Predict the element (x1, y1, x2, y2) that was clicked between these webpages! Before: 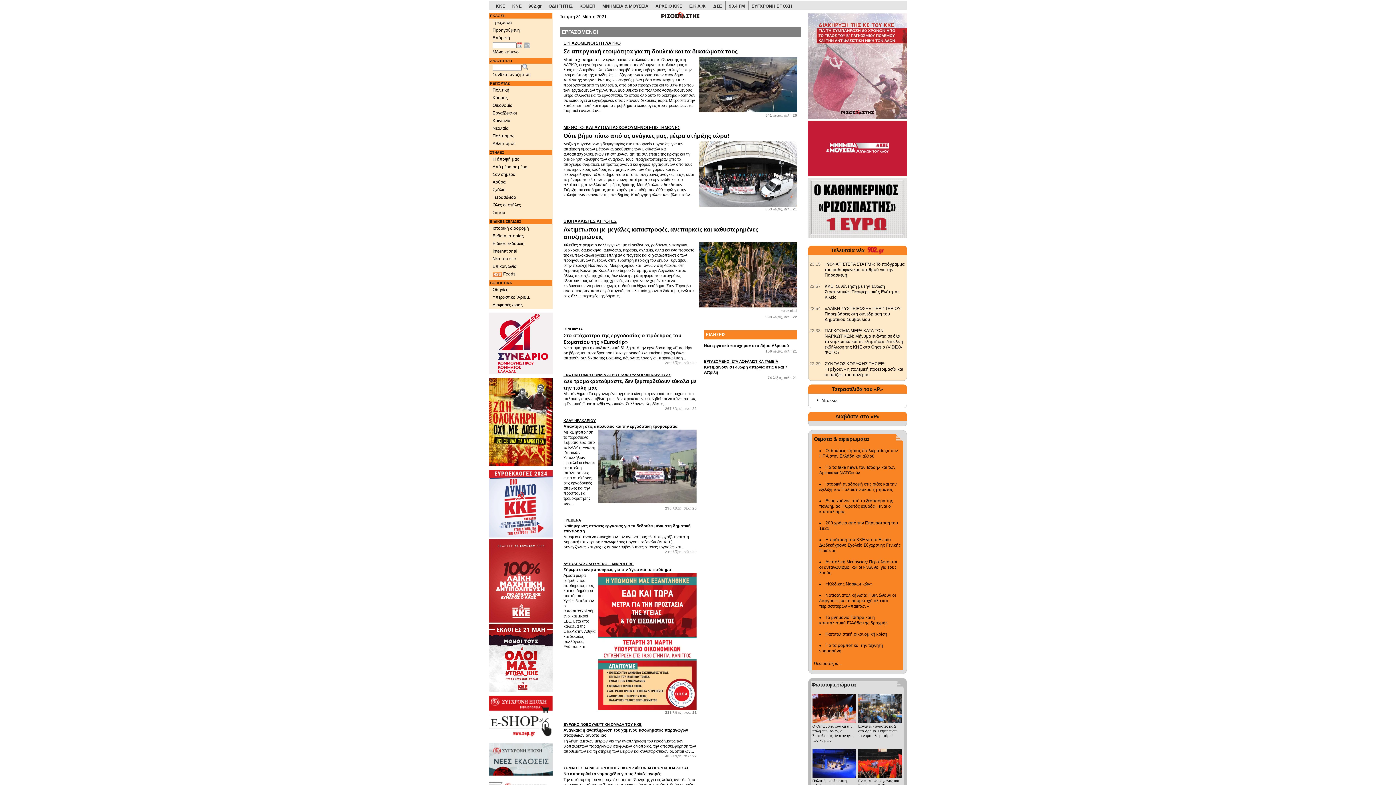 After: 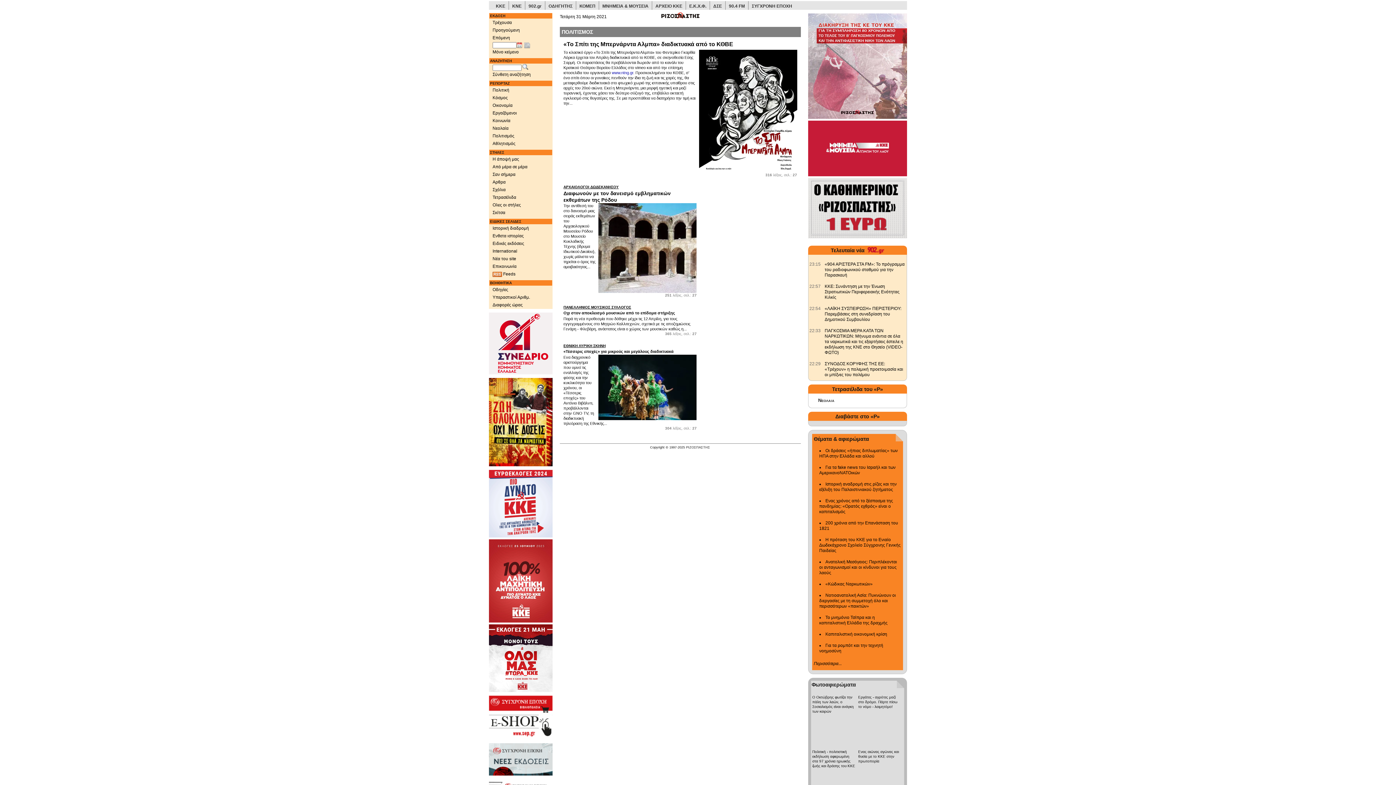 Action: bbox: (489, 132, 552, 140) label: Πολιτισμός